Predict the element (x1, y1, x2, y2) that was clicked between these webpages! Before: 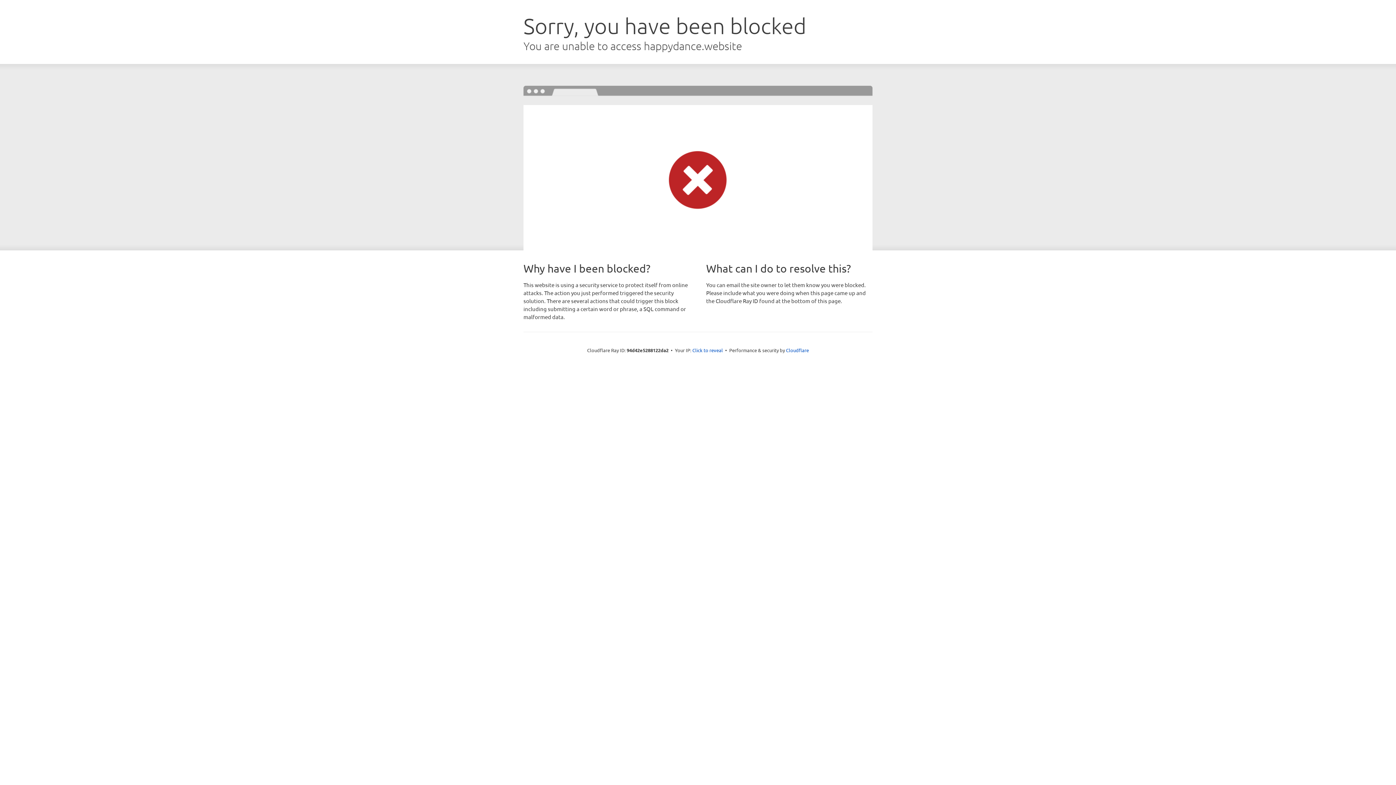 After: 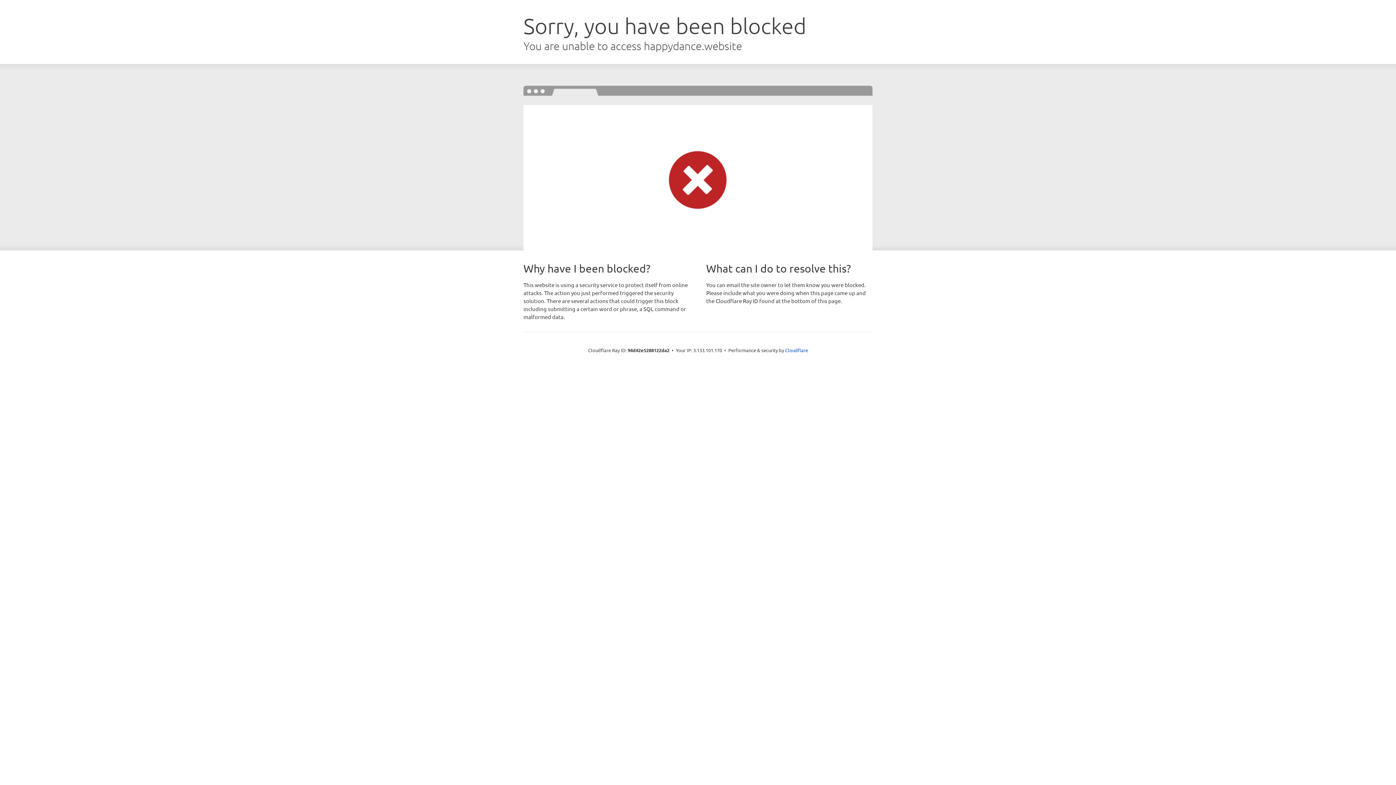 Action: label: Click to reveal bbox: (692, 346, 723, 353)